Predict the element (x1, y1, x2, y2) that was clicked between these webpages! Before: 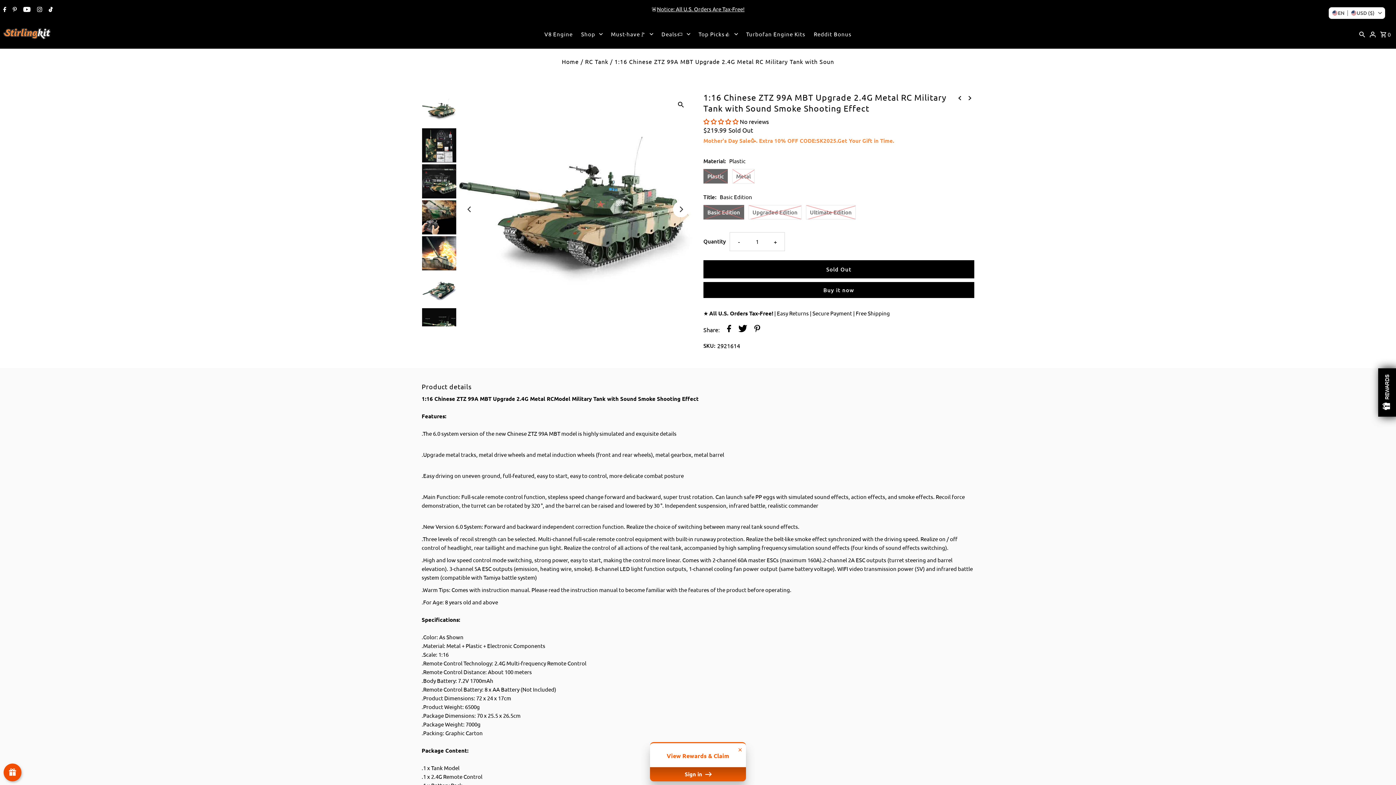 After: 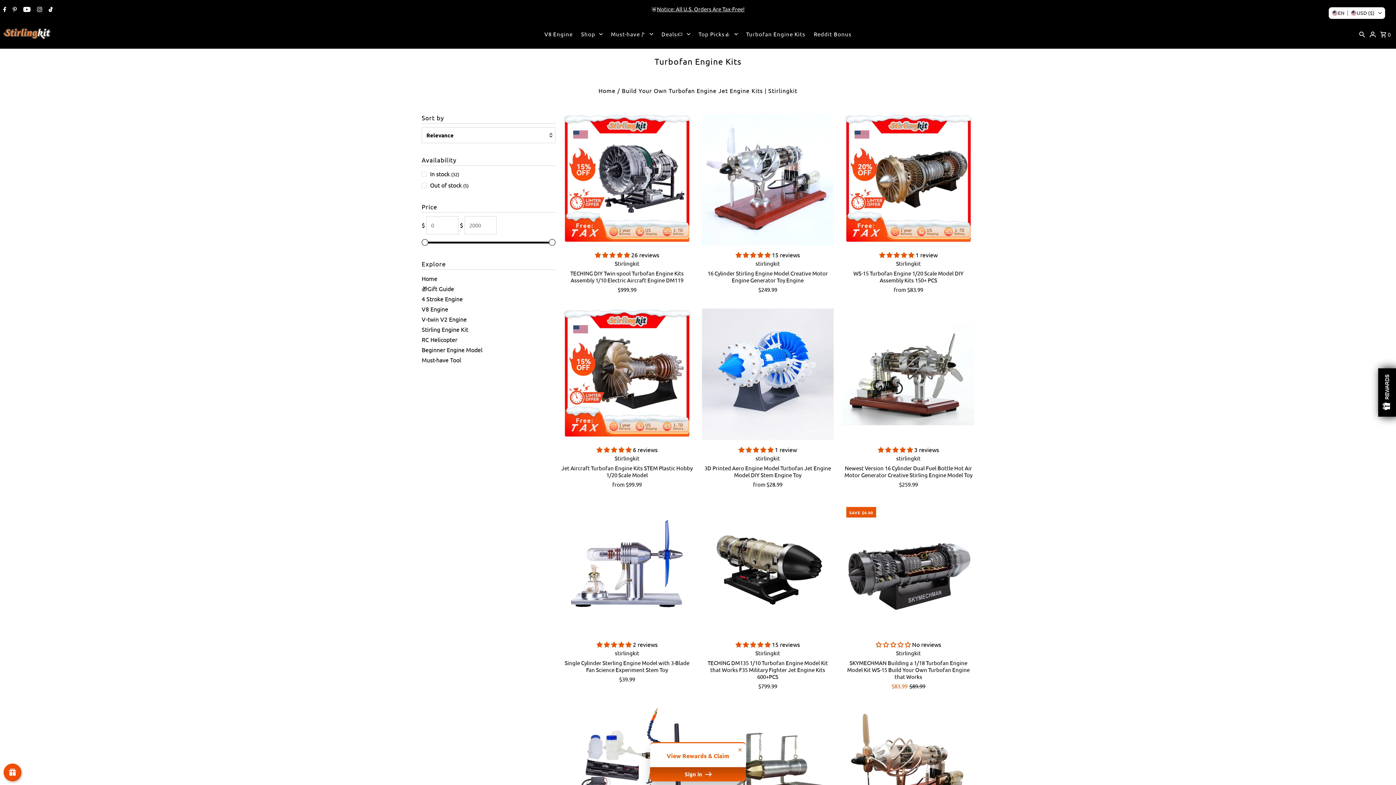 Action: bbox: (742, 23, 809, 45) label: Turbofan Engine Kits